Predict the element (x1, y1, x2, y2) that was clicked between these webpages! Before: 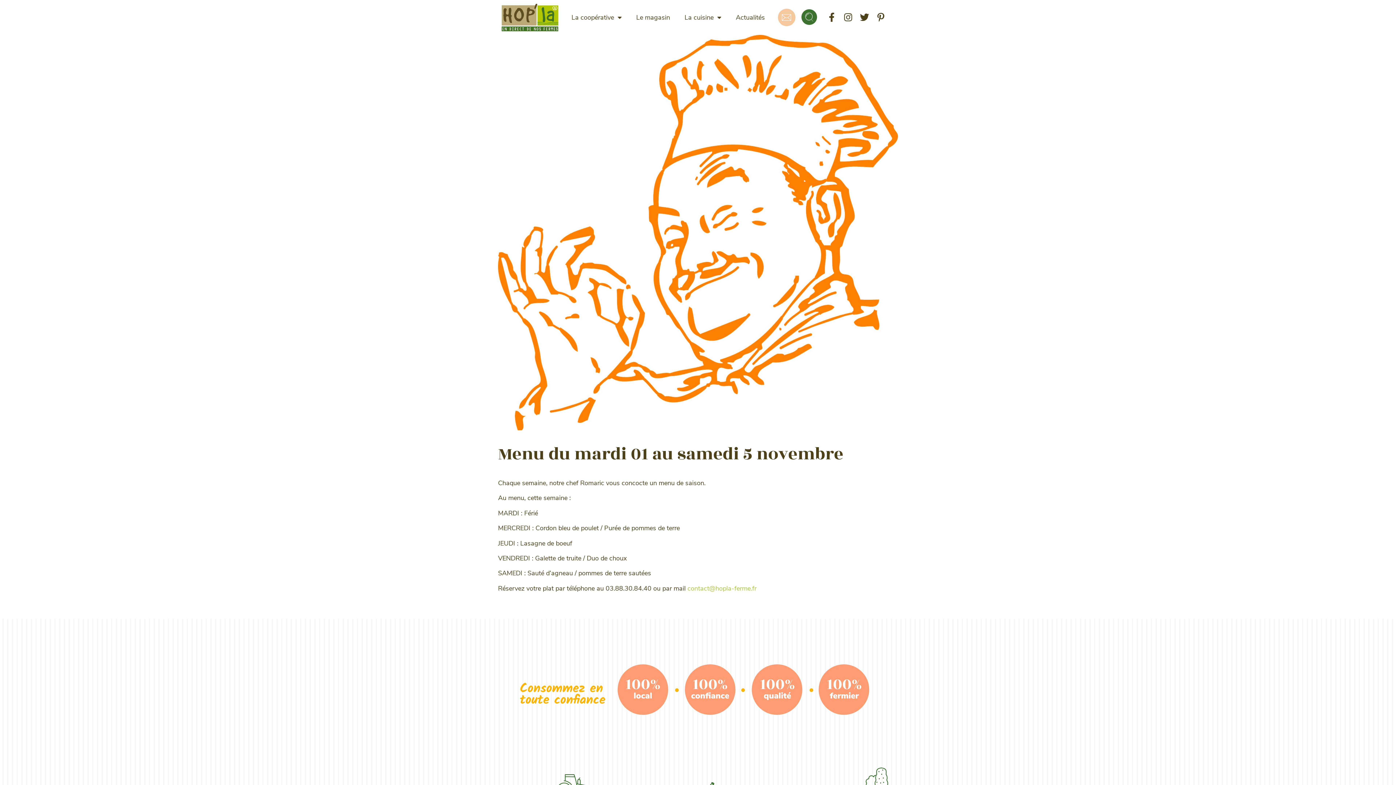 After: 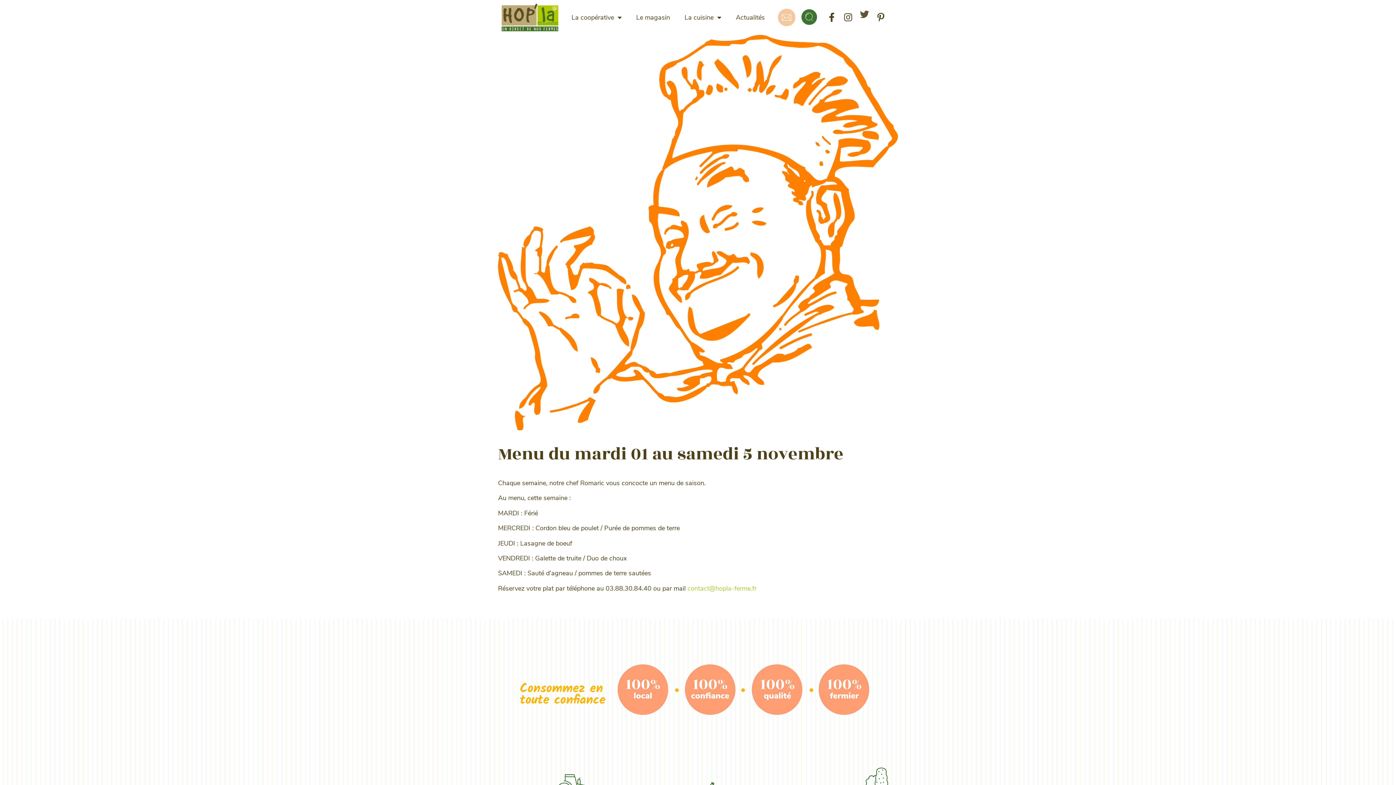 Action: label: Twitter bbox: (857, 10, 872, 24)